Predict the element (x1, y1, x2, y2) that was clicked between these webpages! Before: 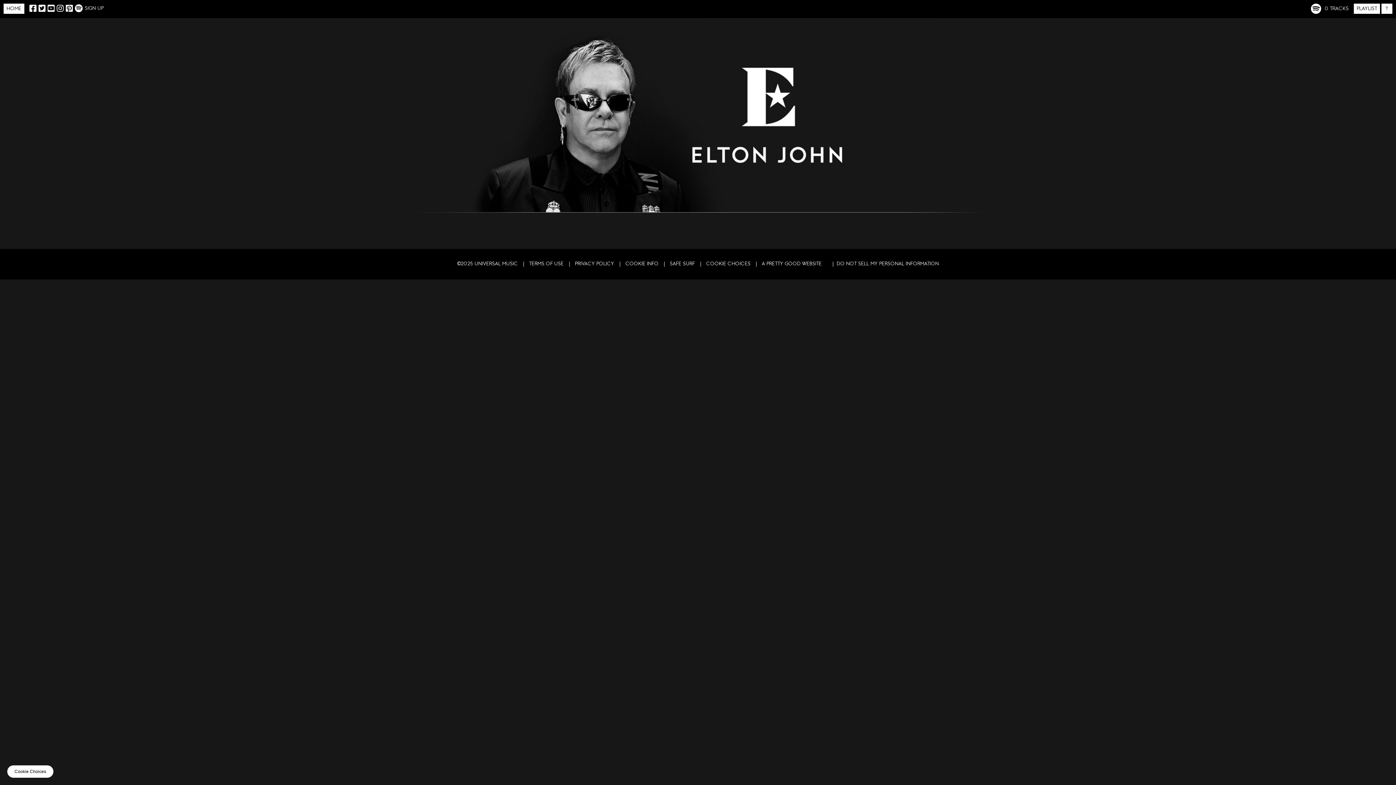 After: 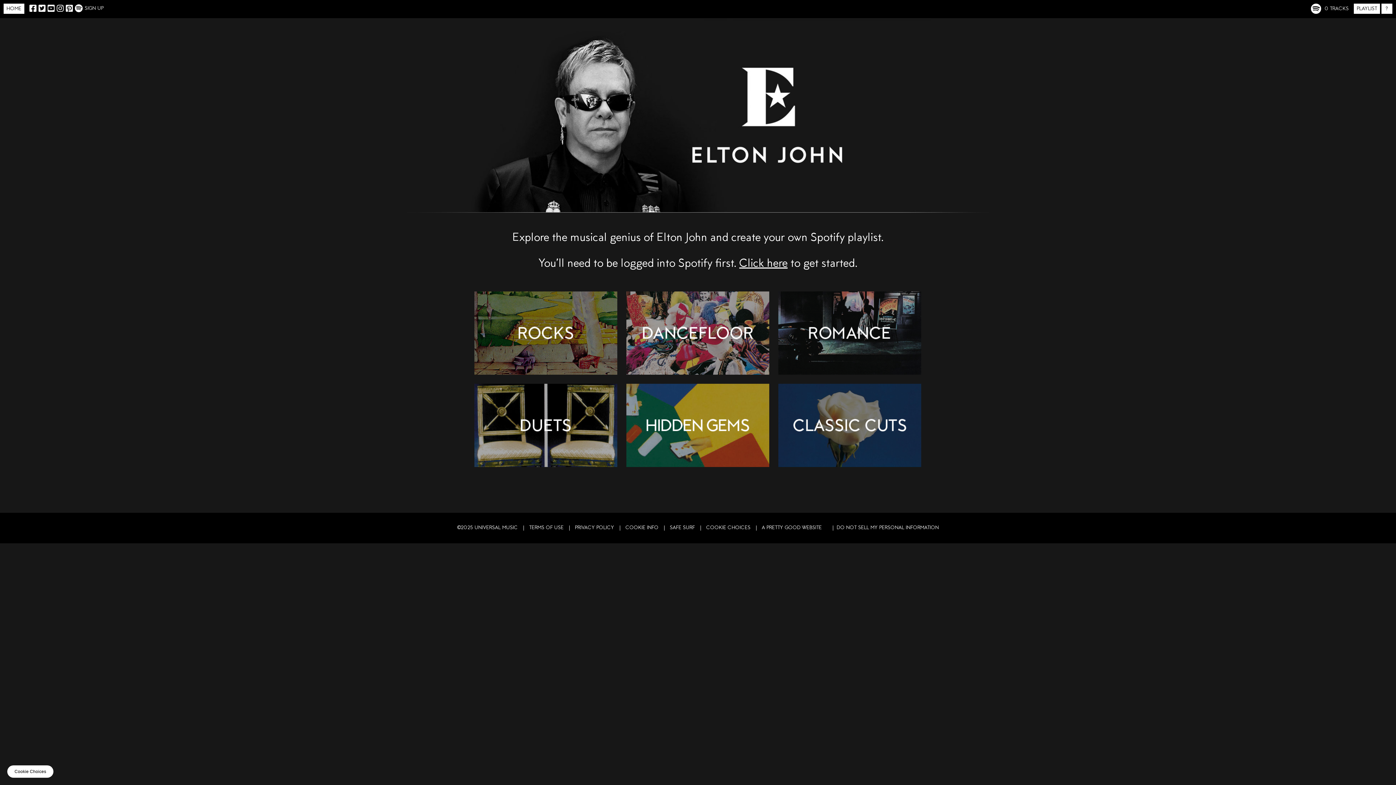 Action: label: HOME bbox: (3, 3, 24, 13)